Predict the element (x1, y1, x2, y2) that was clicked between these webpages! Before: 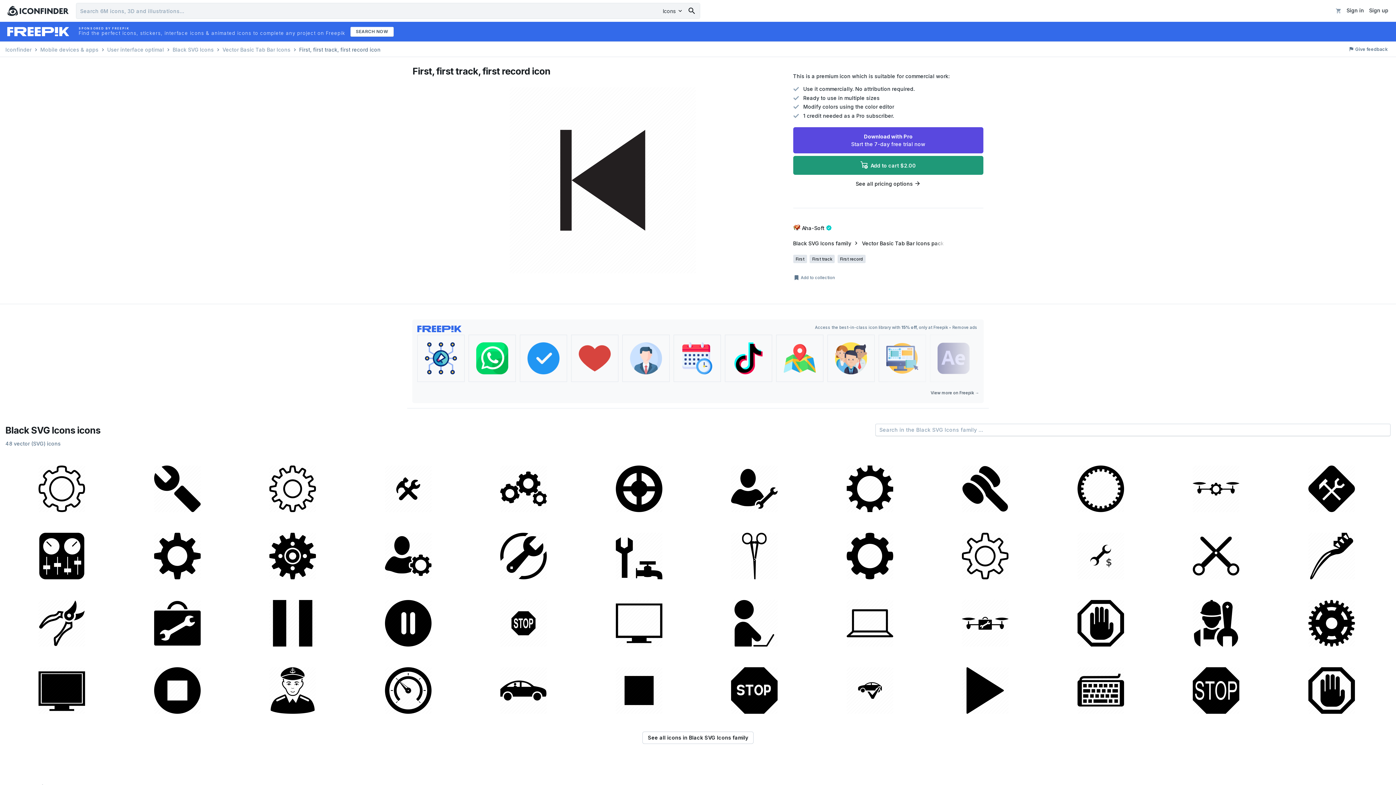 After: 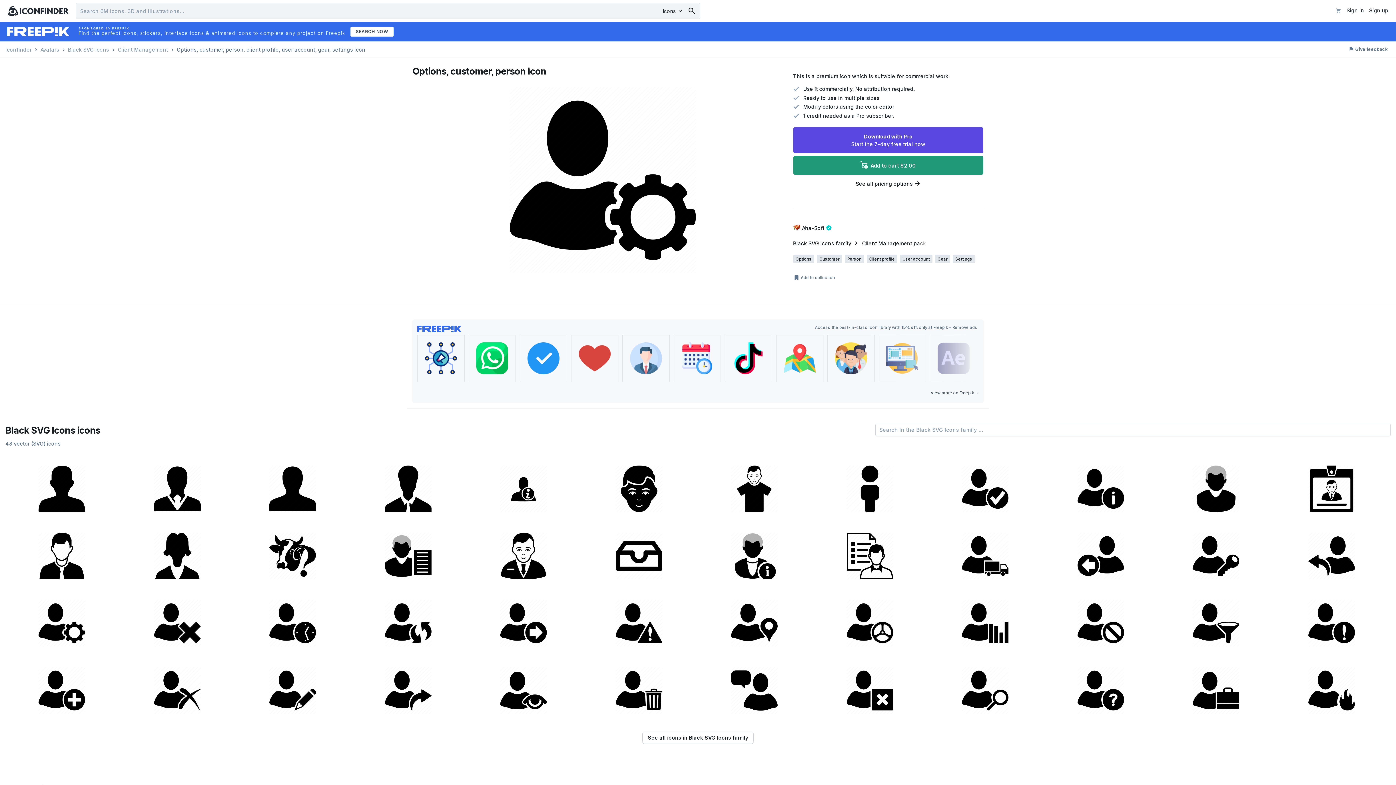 Action: bbox: (351, 522, 464, 587)